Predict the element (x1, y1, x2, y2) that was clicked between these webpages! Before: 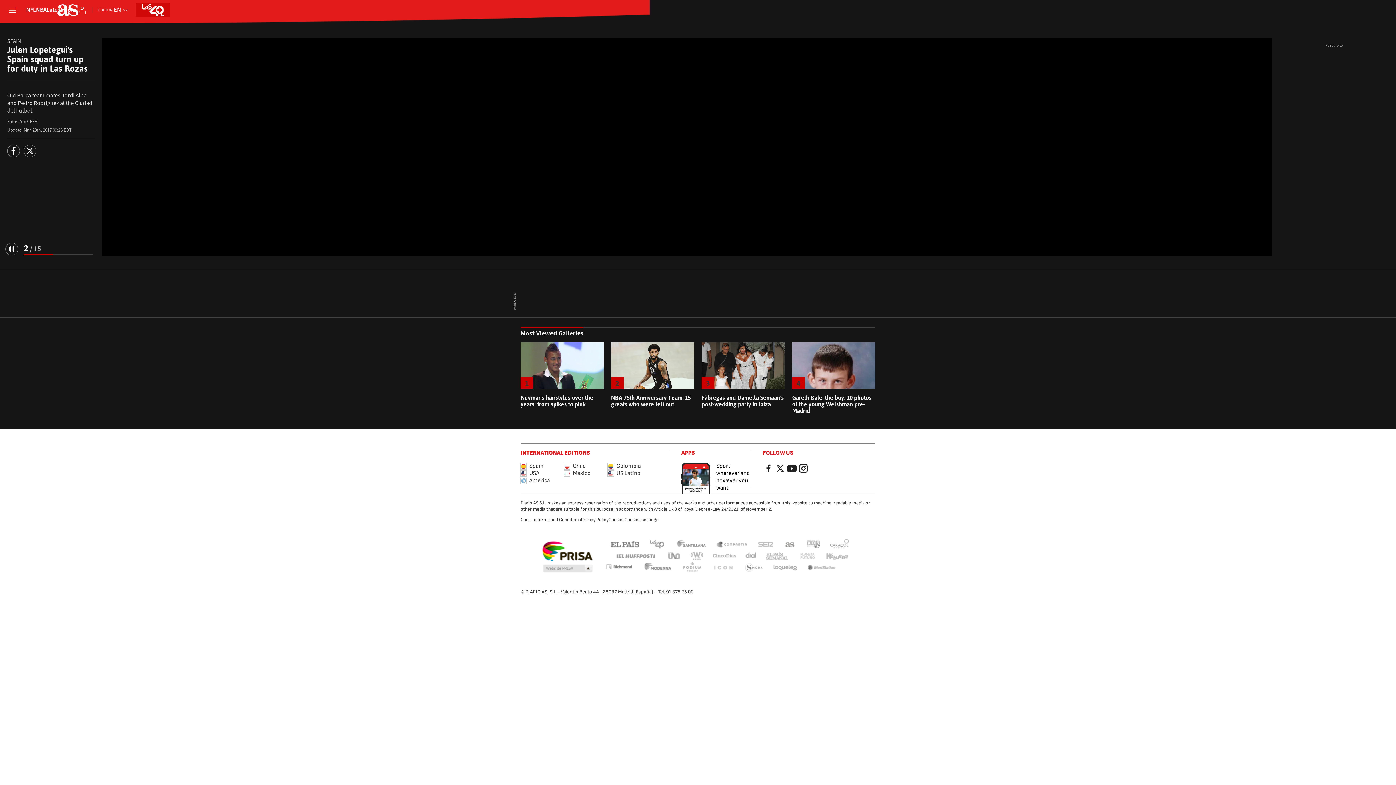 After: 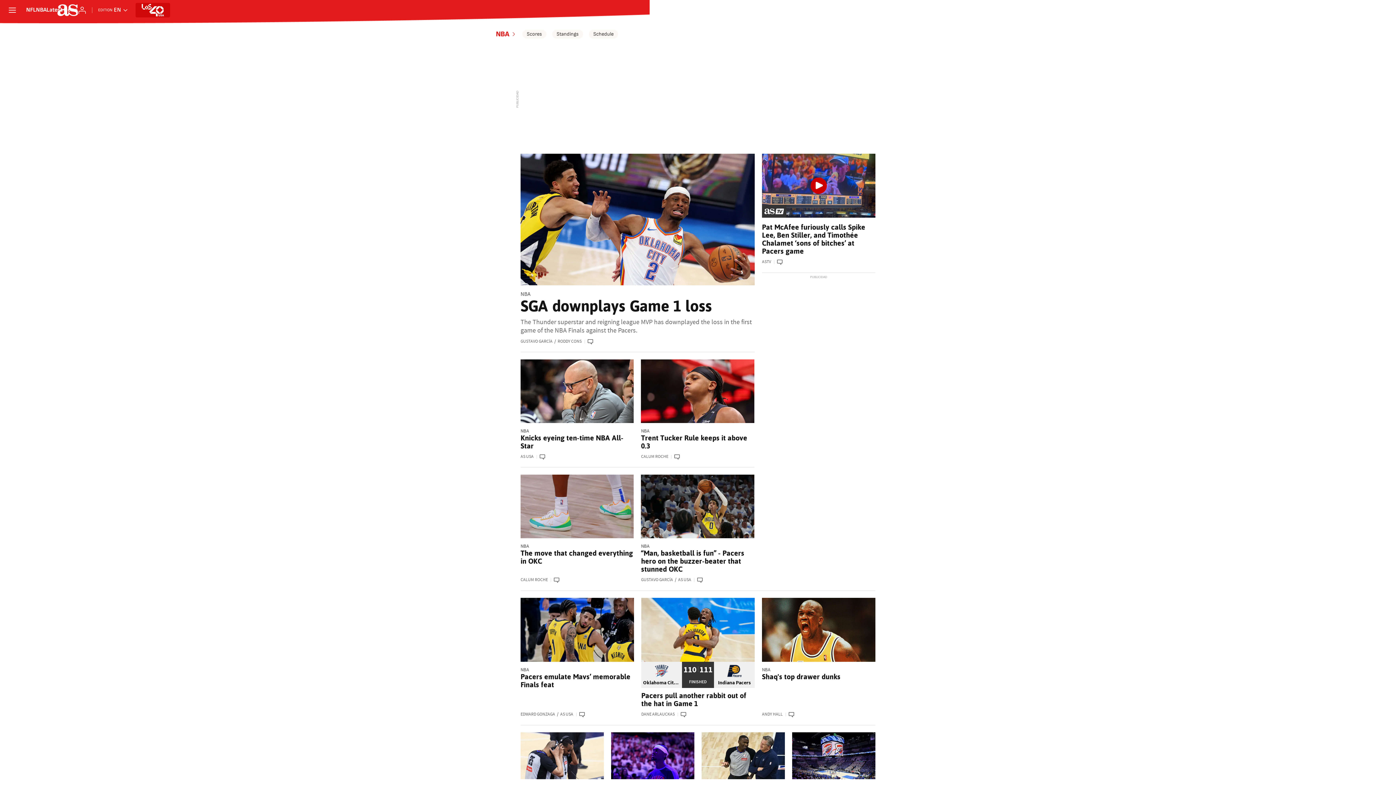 Action: label: NBA bbox: (36, 7, 46, 13)